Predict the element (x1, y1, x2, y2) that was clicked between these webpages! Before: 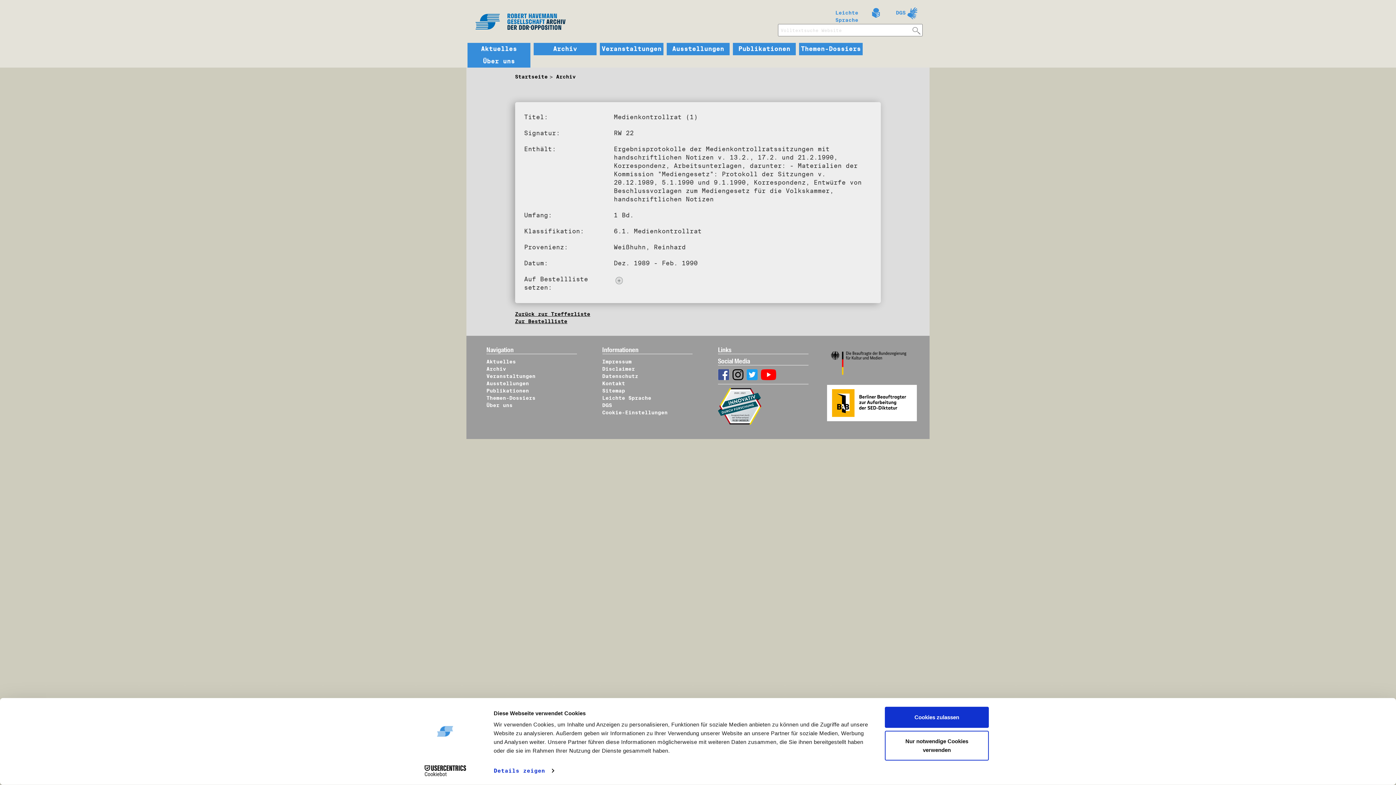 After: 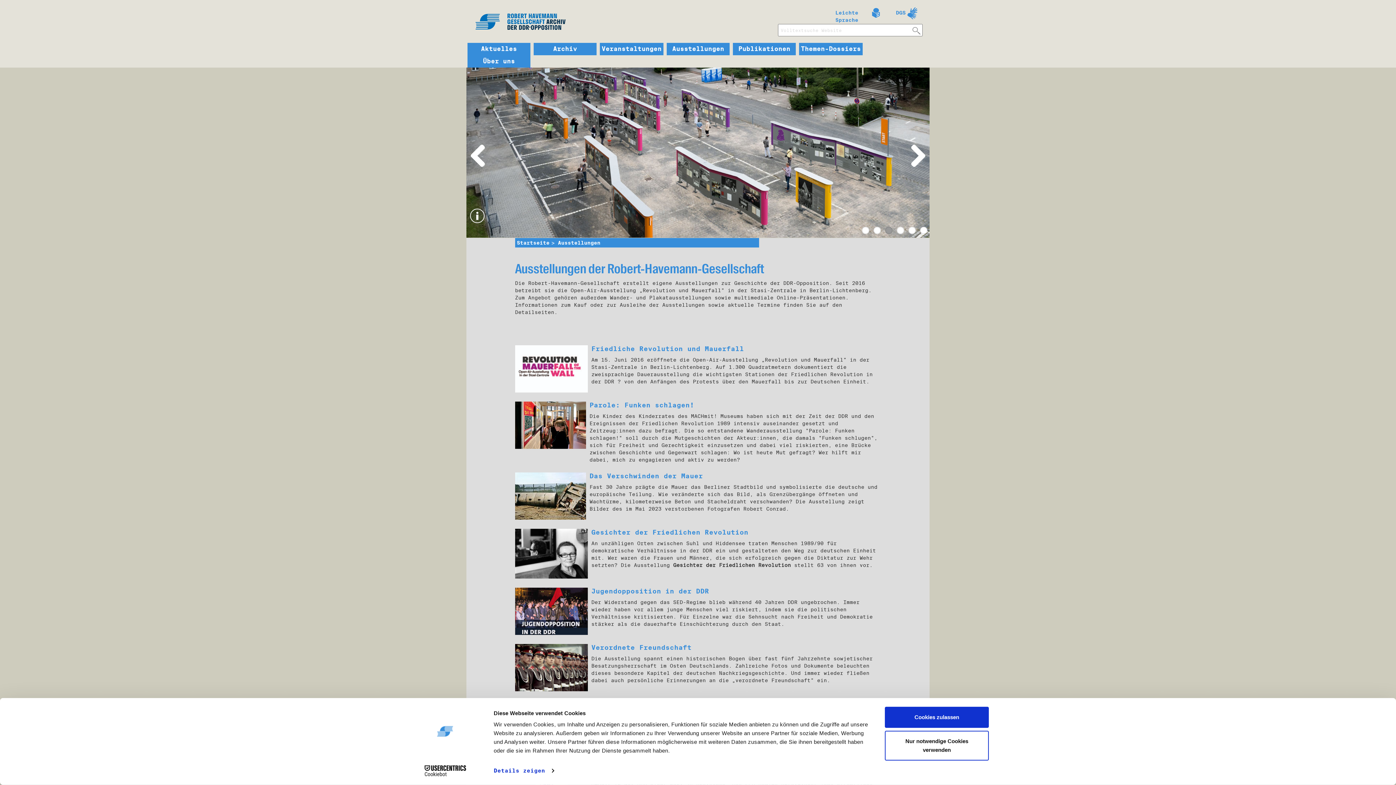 Action: bbox: (486, 380, 529, 386) label: Ausstellungen